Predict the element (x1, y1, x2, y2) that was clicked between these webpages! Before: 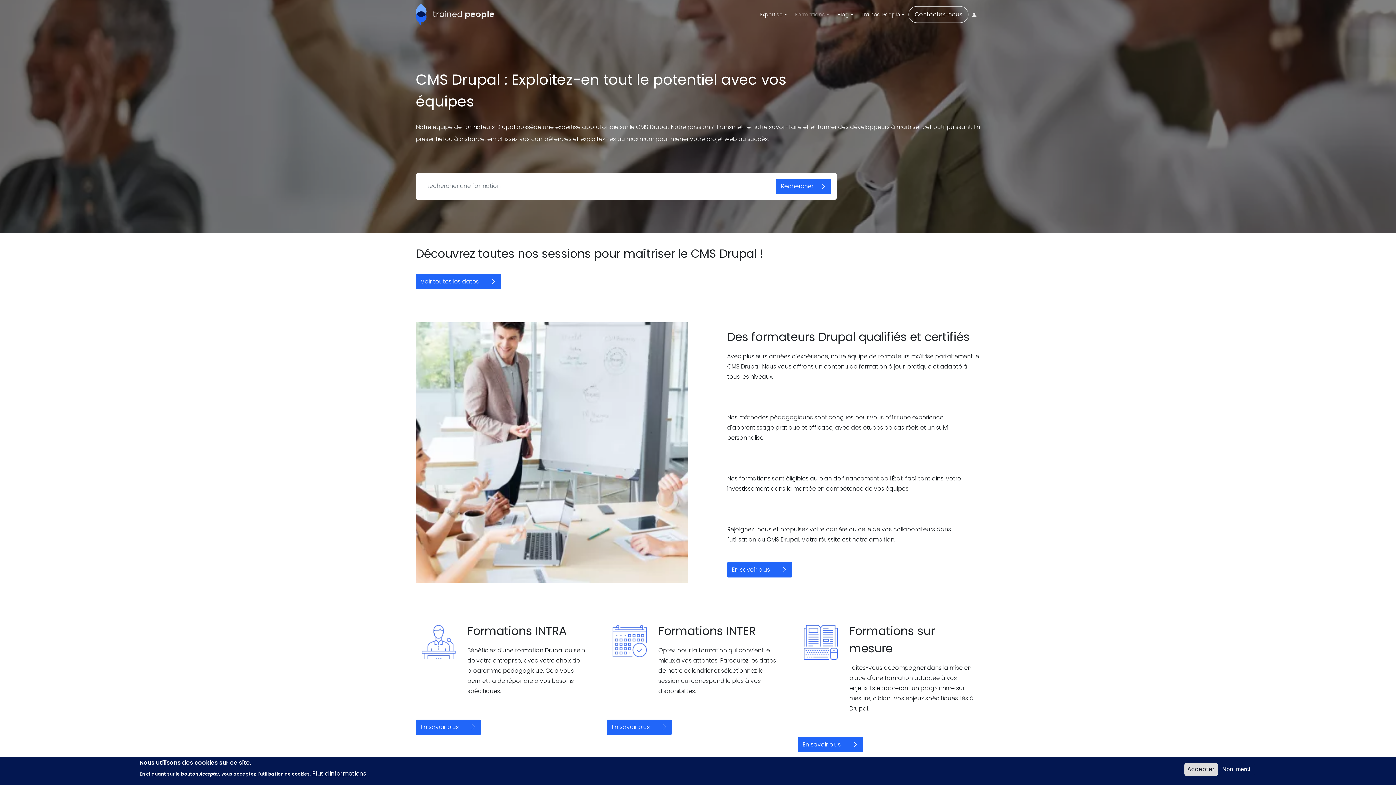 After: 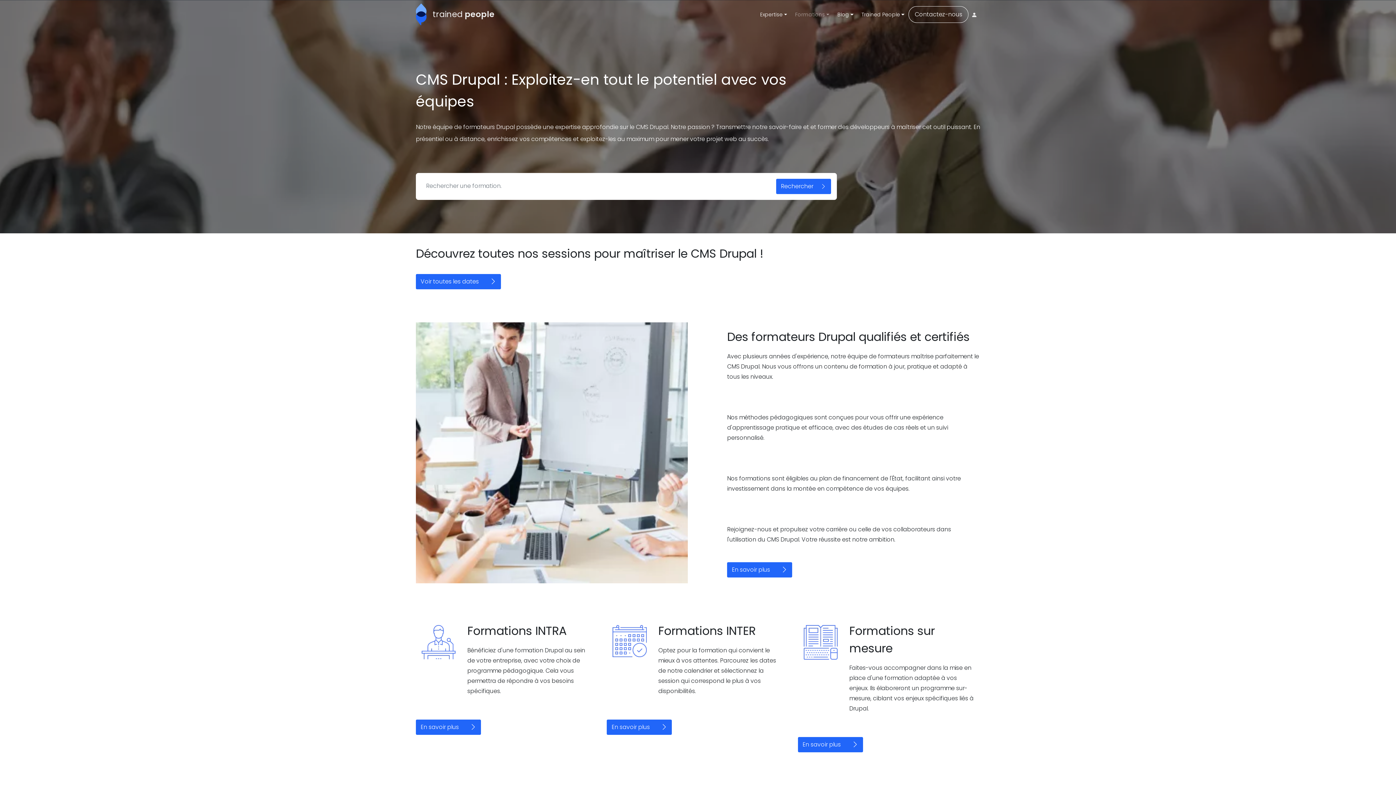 Action: bbox: (1184, 763, 1218, 776) label: Accepter